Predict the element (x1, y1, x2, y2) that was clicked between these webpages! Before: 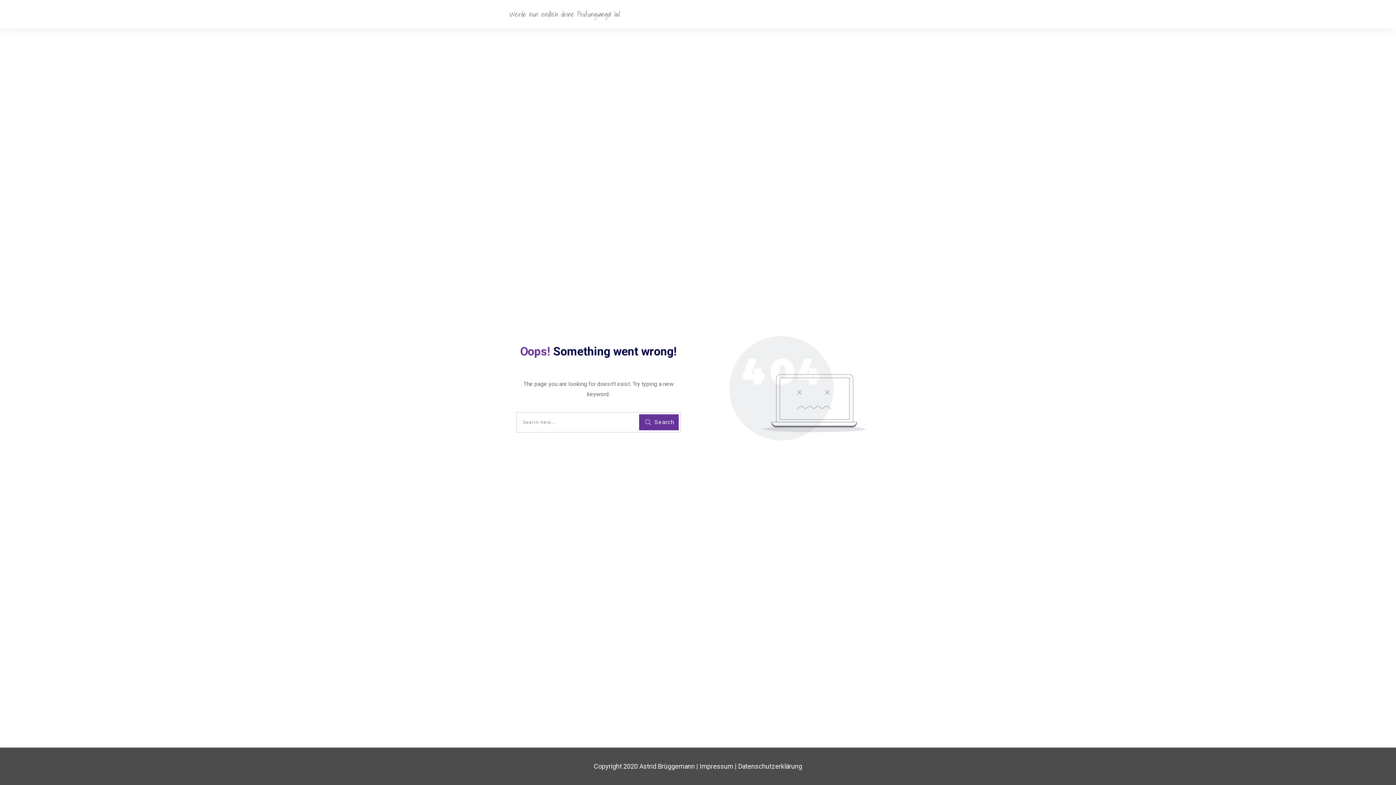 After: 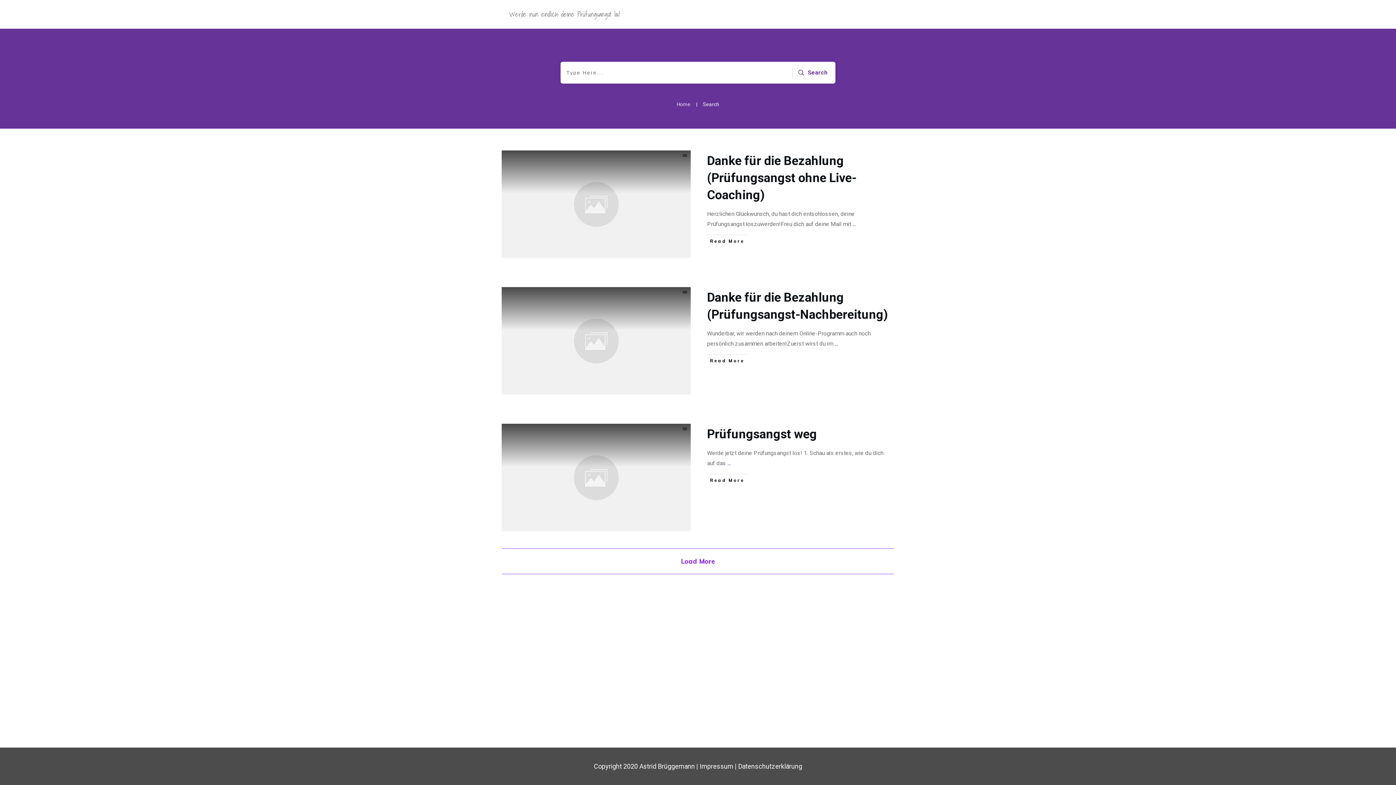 Action: label: Search bbox: (639, 414, 678, 430)